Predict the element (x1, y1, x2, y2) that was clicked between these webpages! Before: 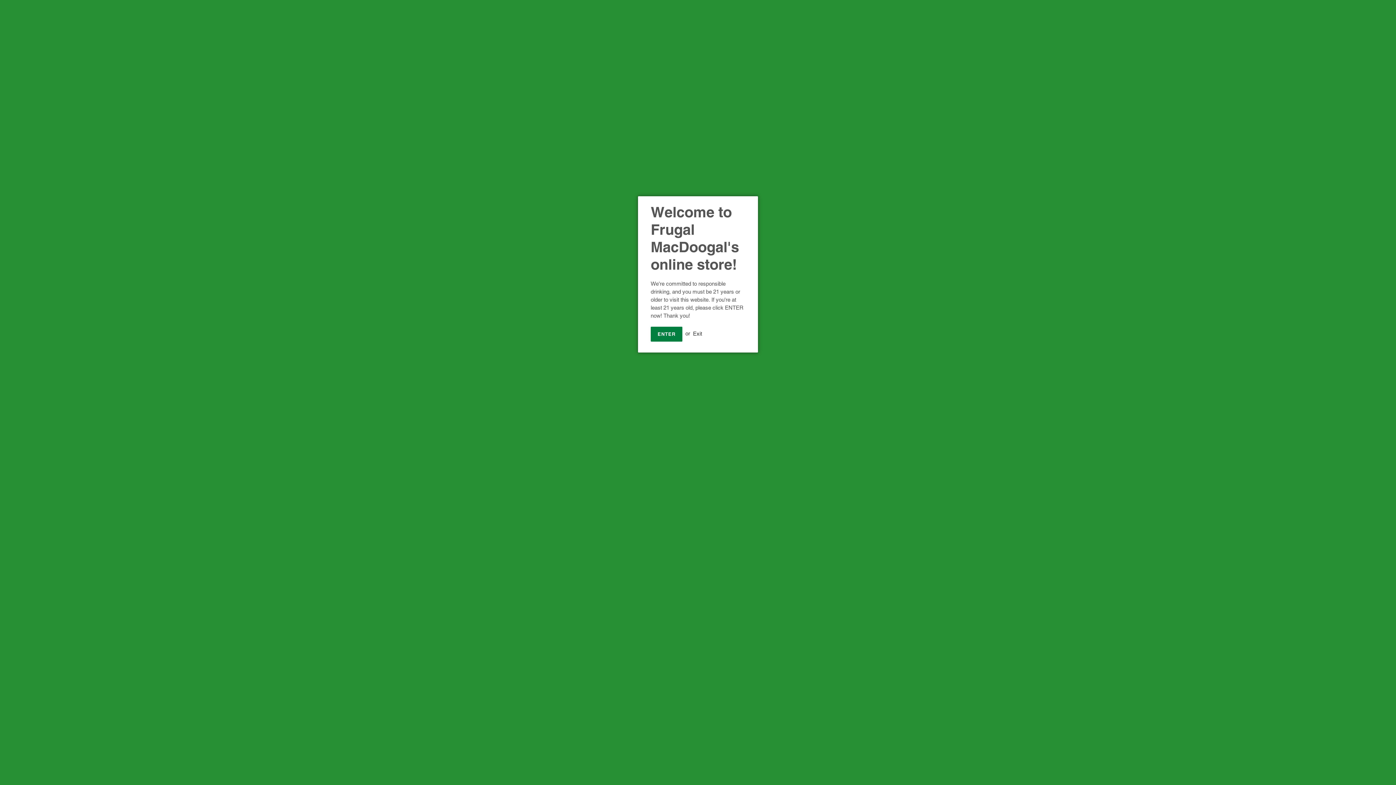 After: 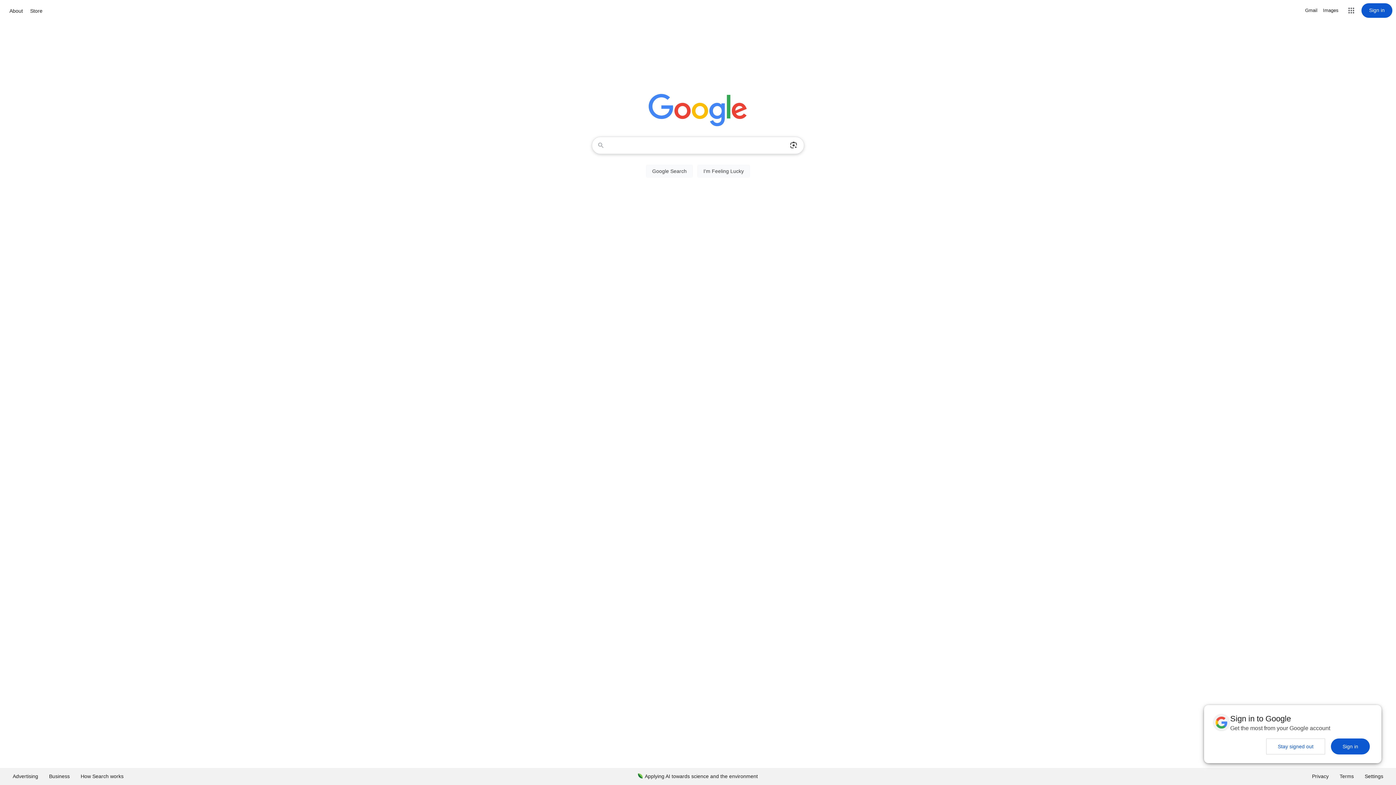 Action: bbox: (693, 330, 702, 336) label: Exit